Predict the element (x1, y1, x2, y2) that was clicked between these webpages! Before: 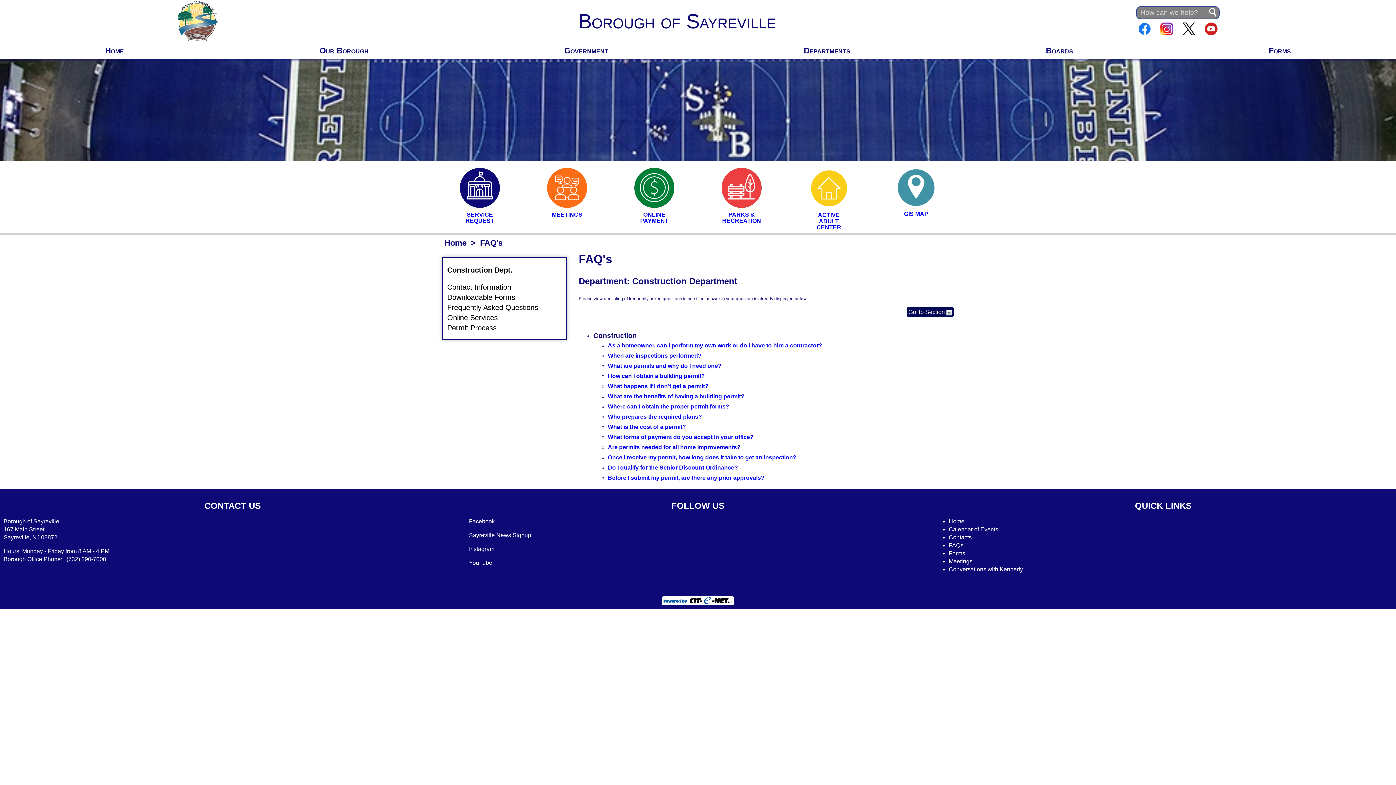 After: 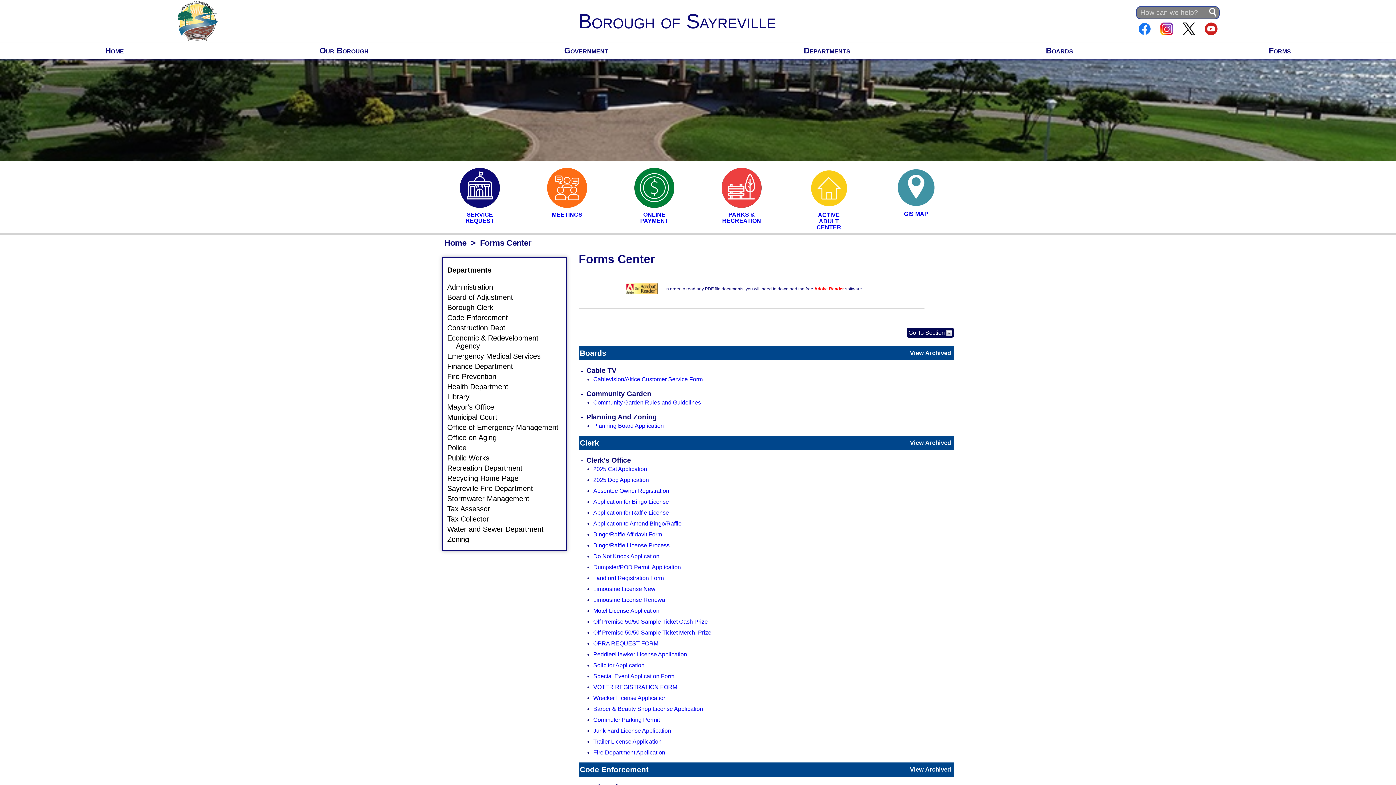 Action: label: Forms bbox: (949, 550, 965, 556)